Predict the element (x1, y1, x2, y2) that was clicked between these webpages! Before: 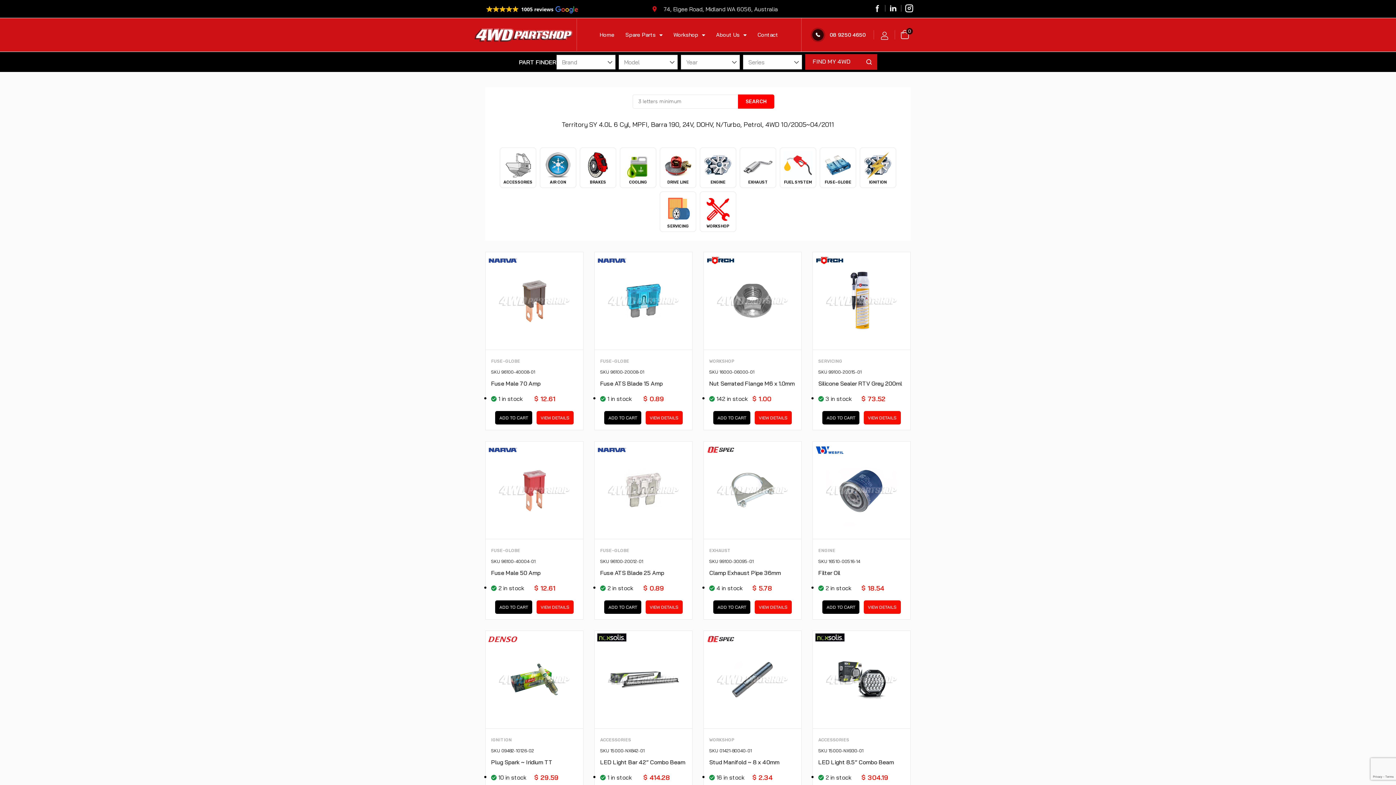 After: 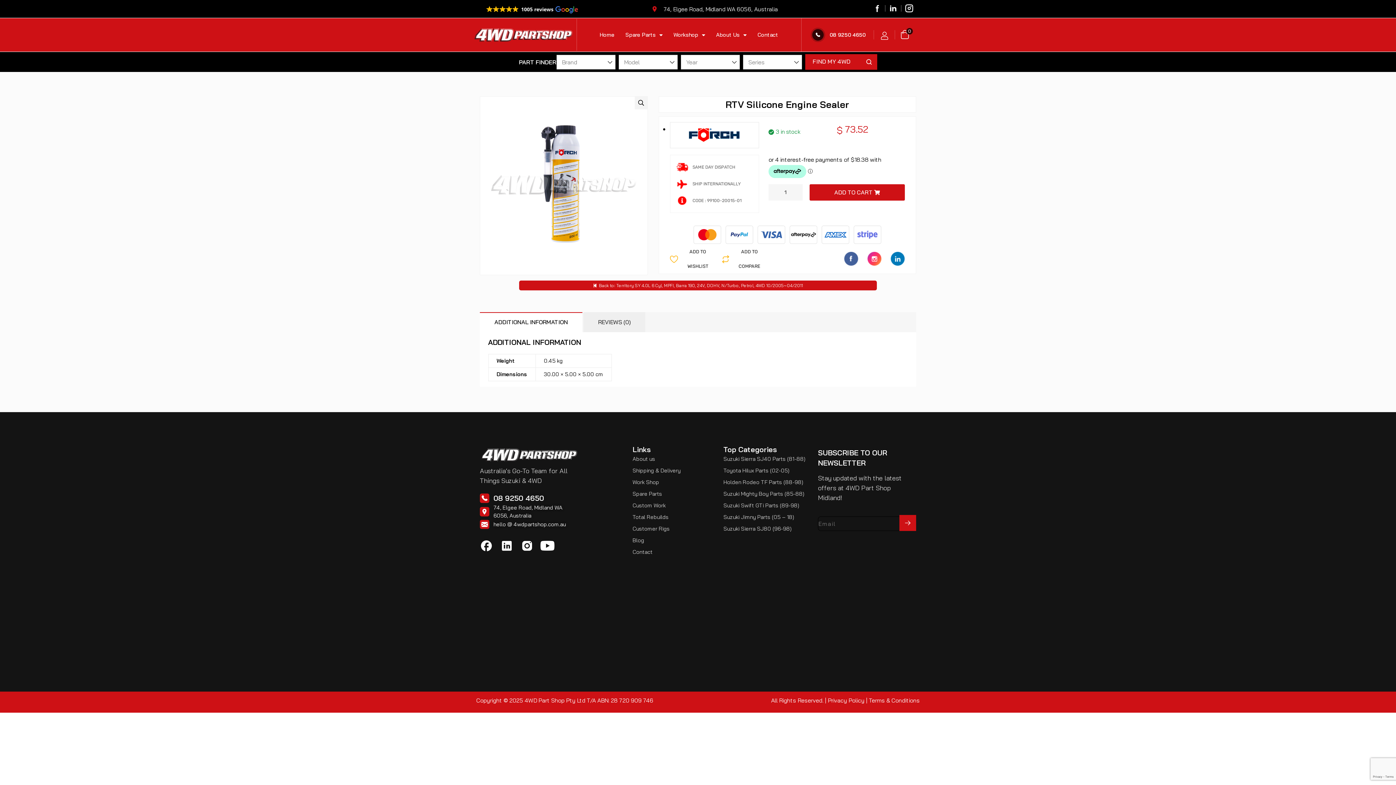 Action: label: Silicone Sealer RTV Grey 200ml bbox: (818, 375, 905, 388)